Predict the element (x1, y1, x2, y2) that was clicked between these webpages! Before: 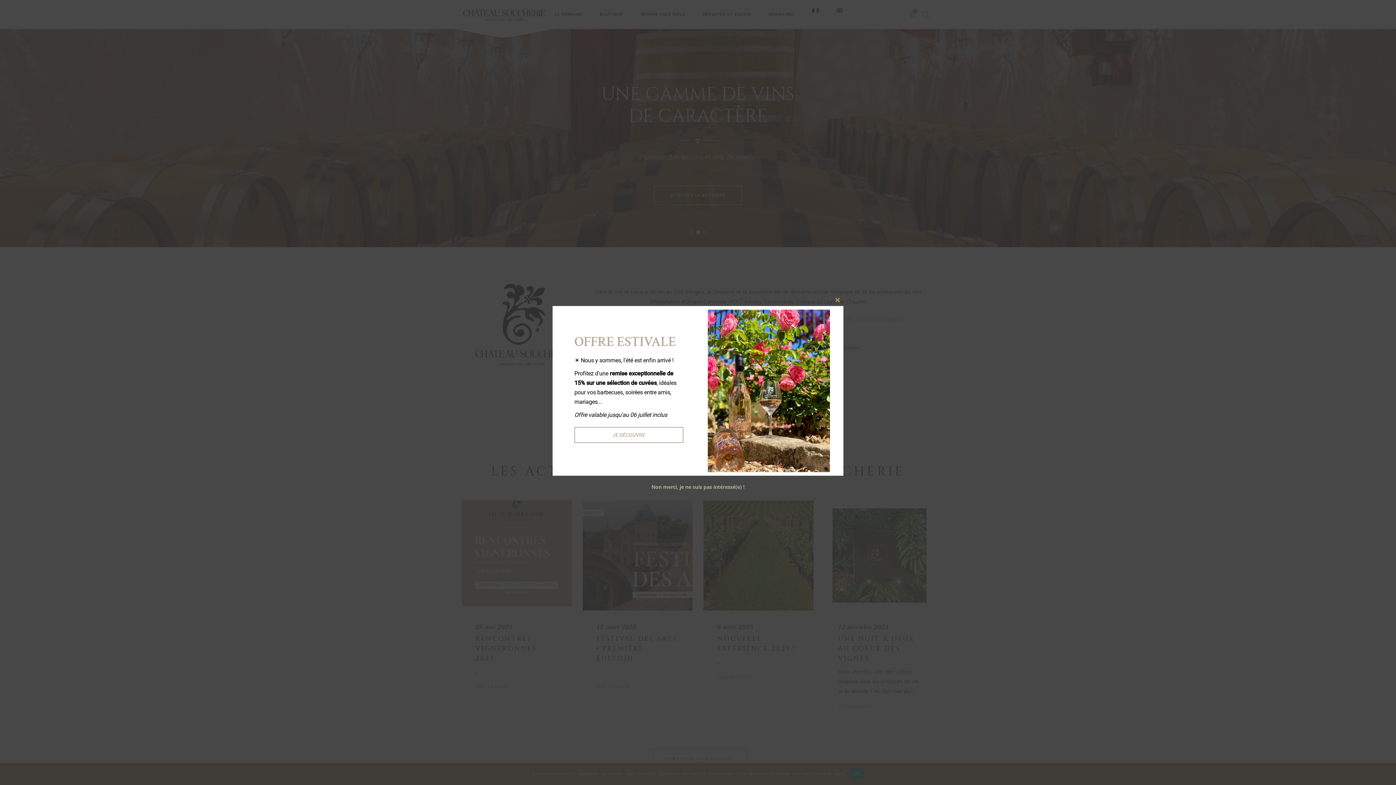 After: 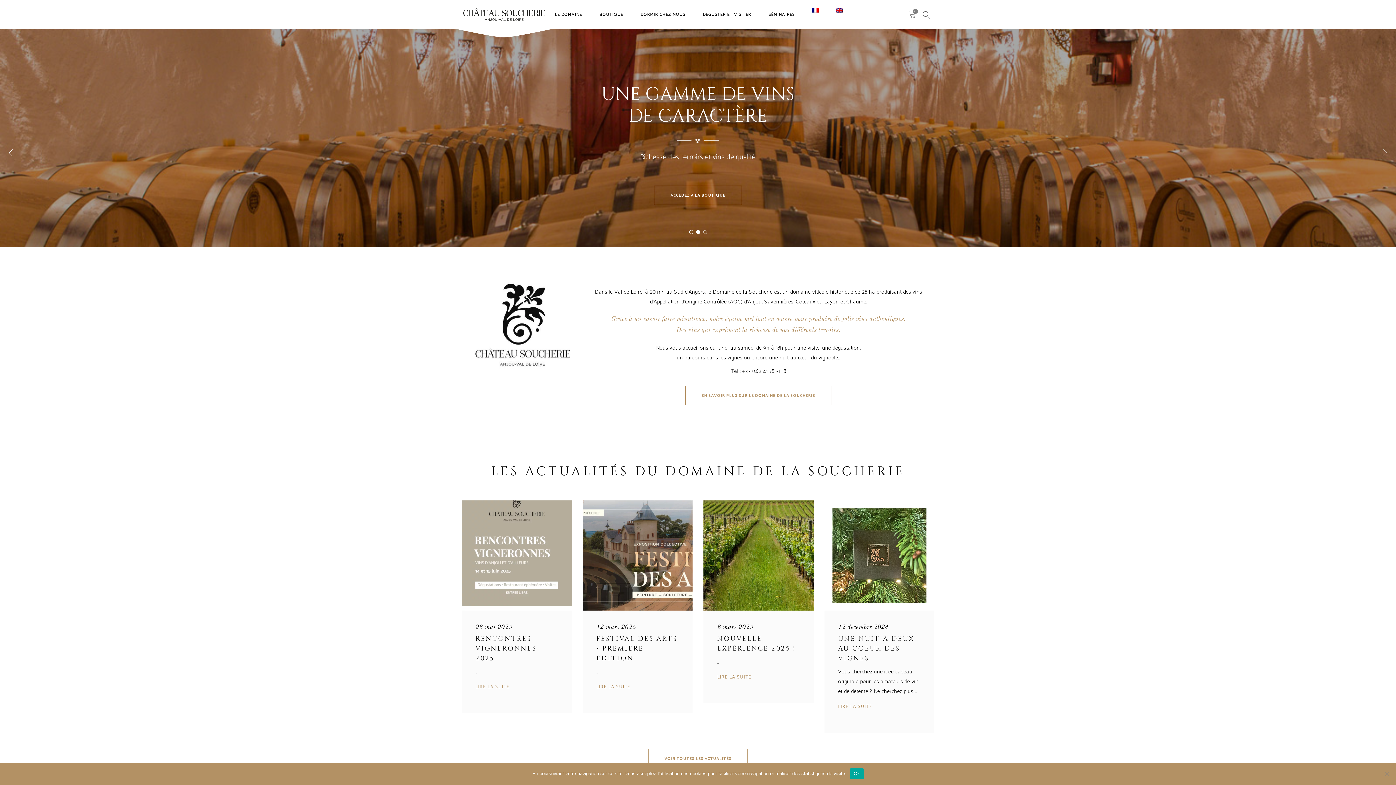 Action: label: Close this module bbox: (832, 294, 843, 306)